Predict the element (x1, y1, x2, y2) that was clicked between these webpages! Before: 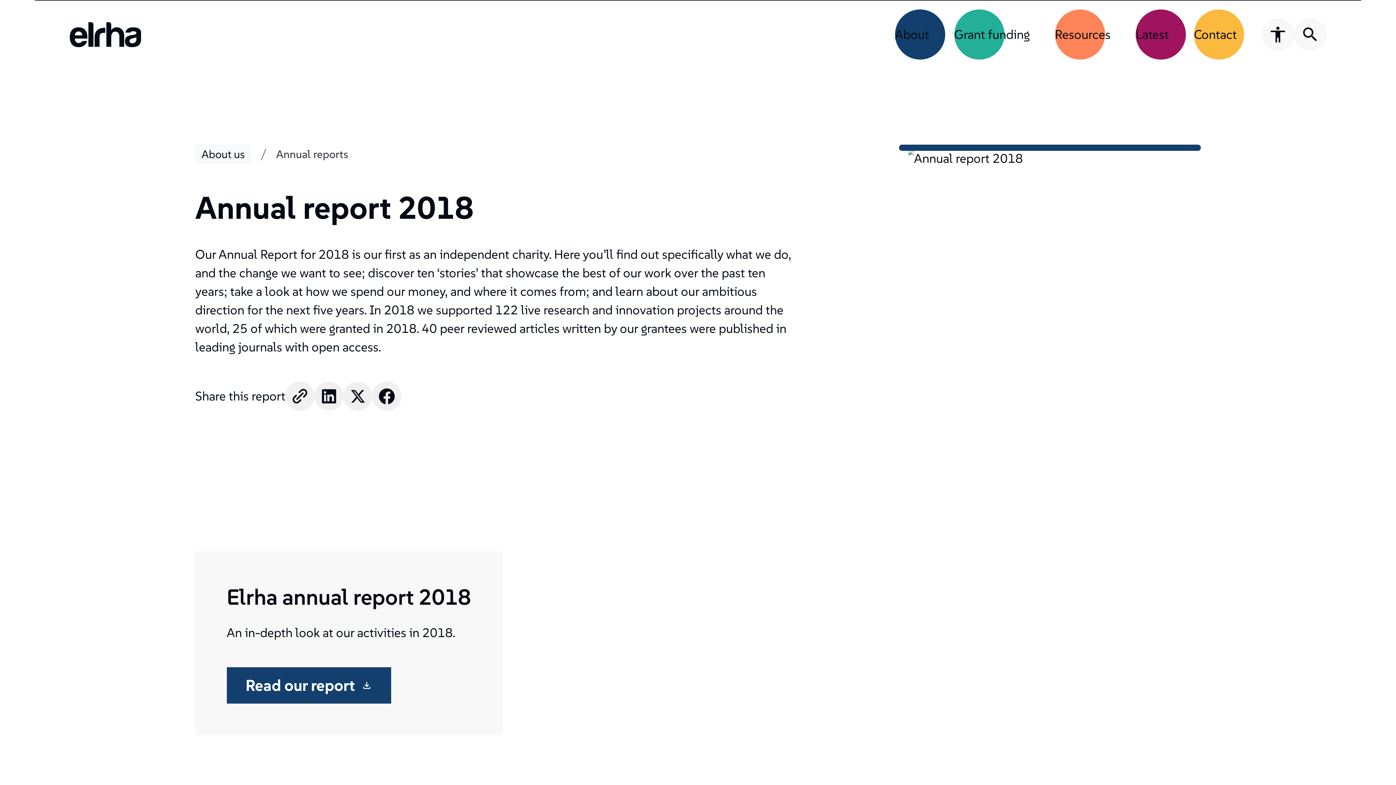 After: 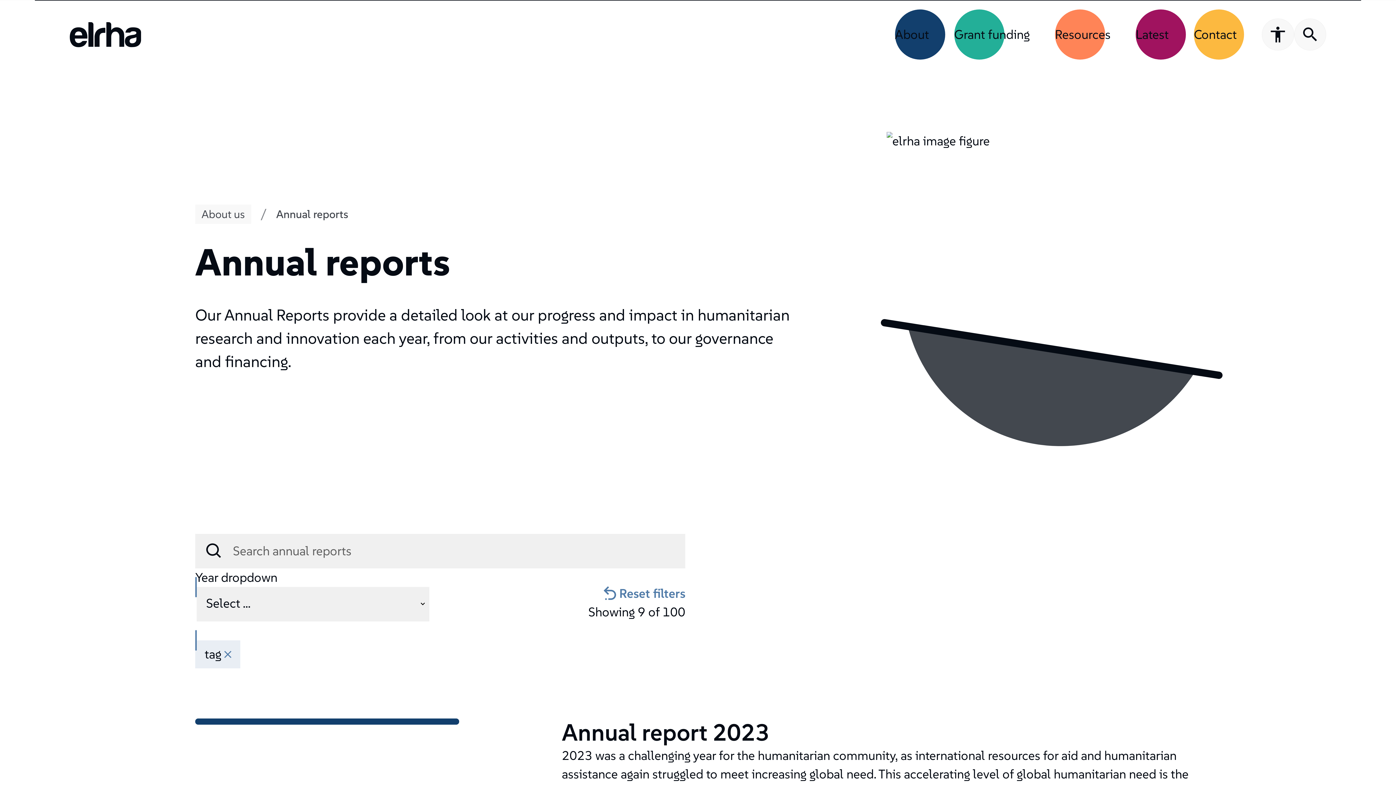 Action: bbox: (276, 144, 348, 164) label: Annual reports